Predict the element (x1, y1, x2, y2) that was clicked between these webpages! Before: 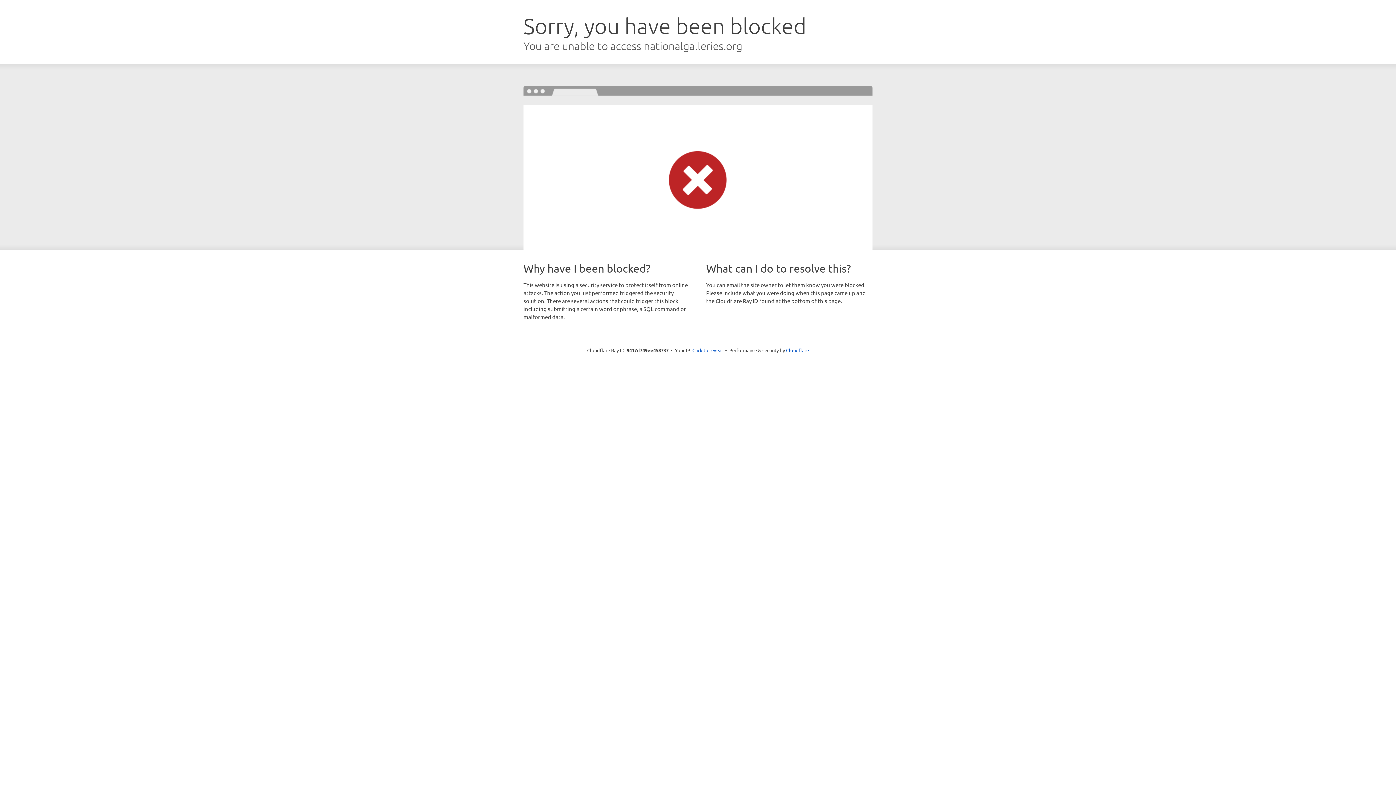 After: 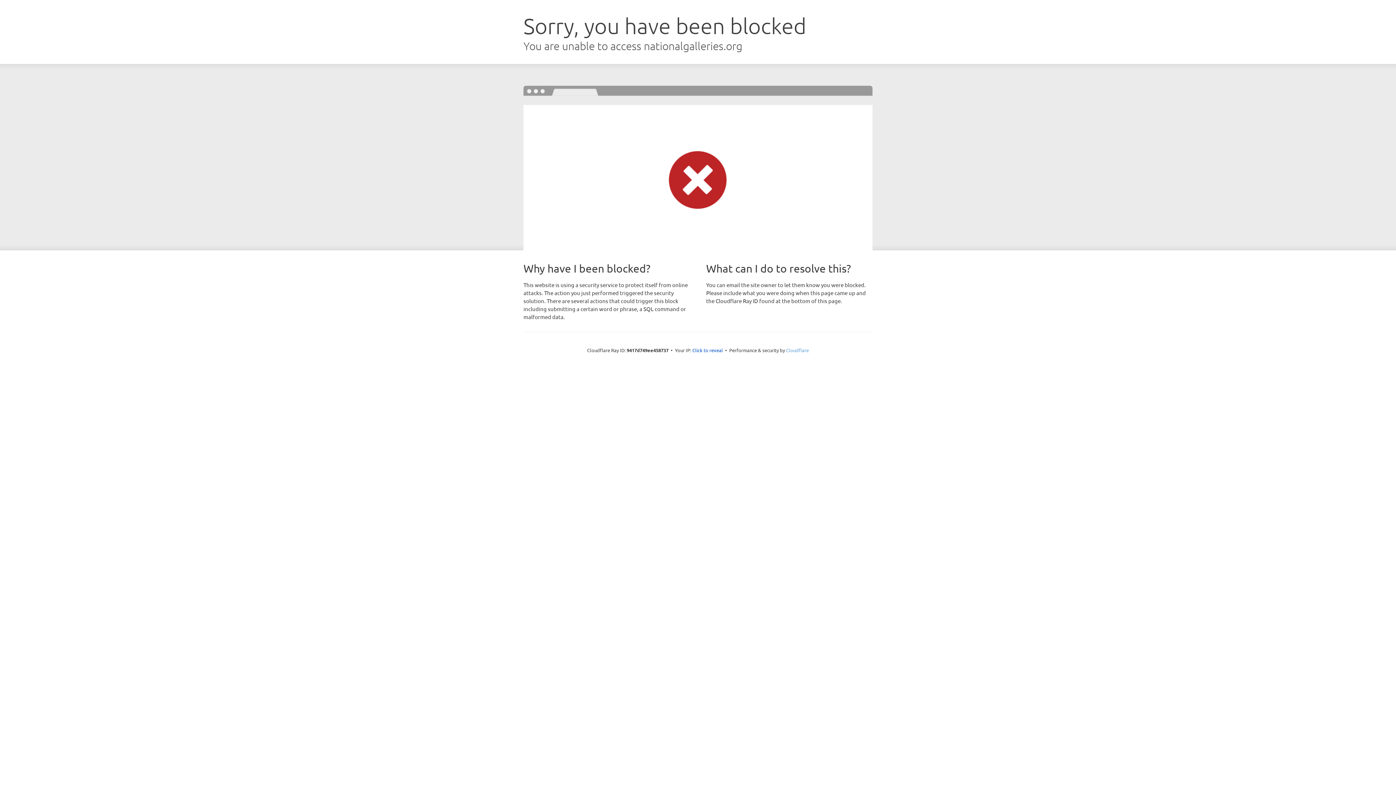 Action: bbox: (786, 347, 809, 353) label: Cloudflare